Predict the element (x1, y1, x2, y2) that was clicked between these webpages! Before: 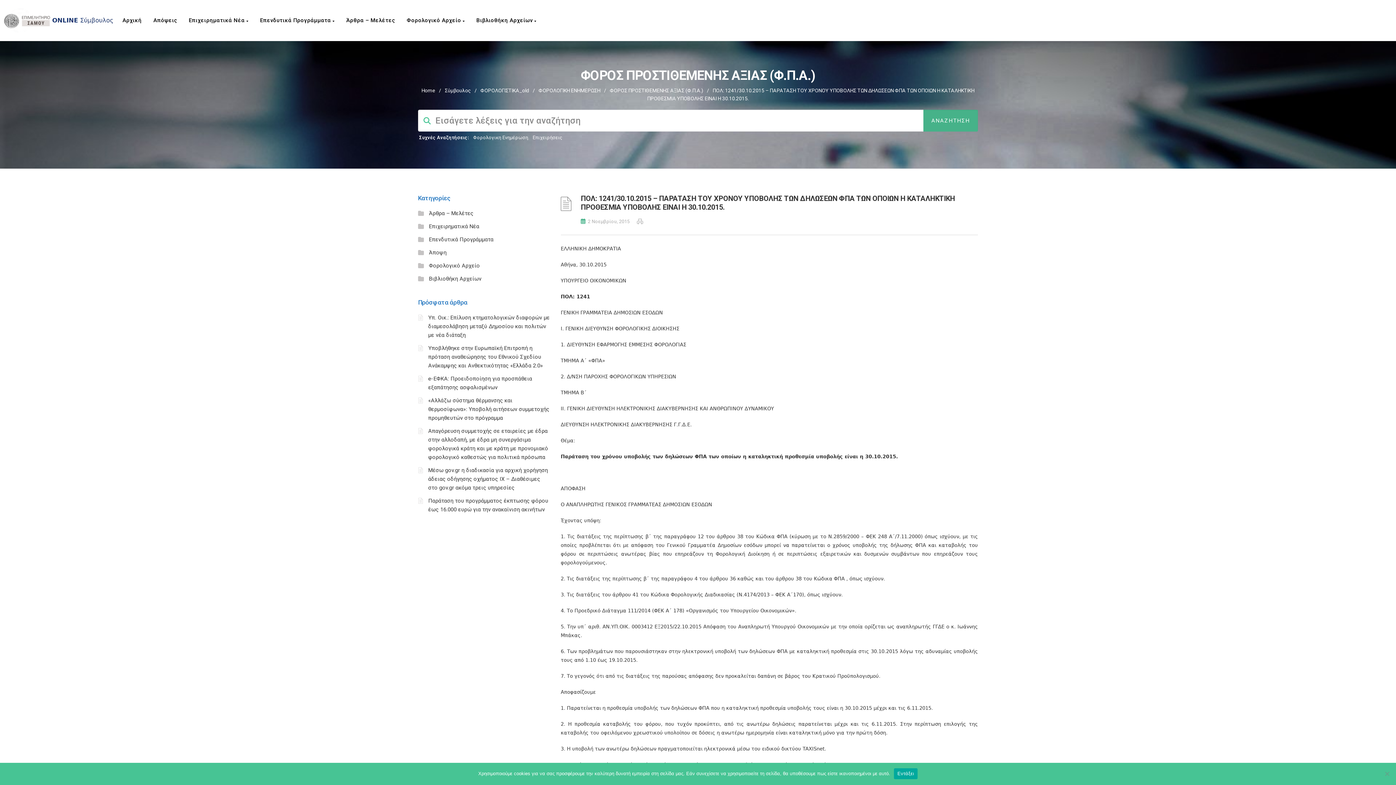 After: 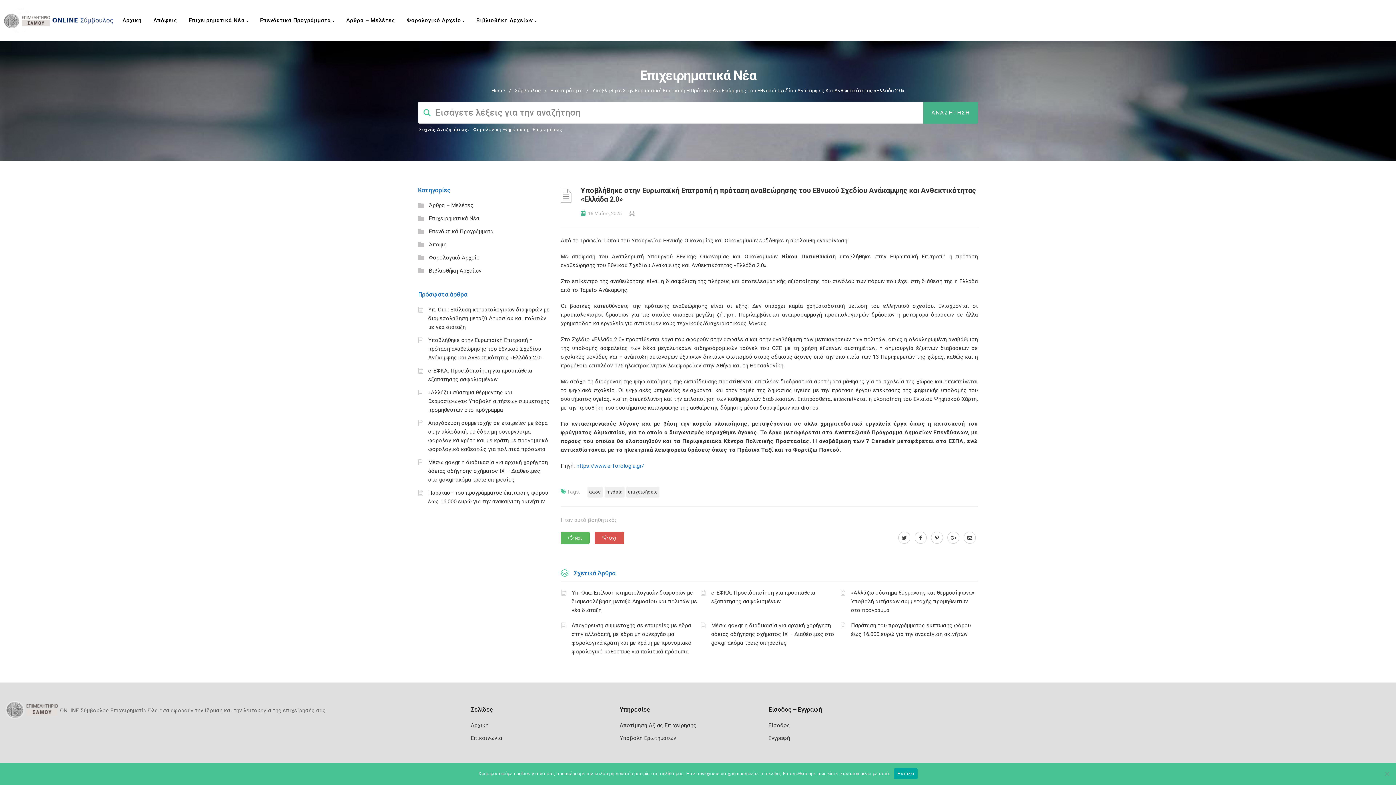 Action: bbox: (428, 345, 543, 369) label: Υποβλήθηκε στην Ευρωπαϊκή Επιτροπή η πρόταση αναθεώρησης του Εθνικού Σχεδίου Ανάκαμψης και Ανθεκτικότητας «Ελλάδα 2.0»